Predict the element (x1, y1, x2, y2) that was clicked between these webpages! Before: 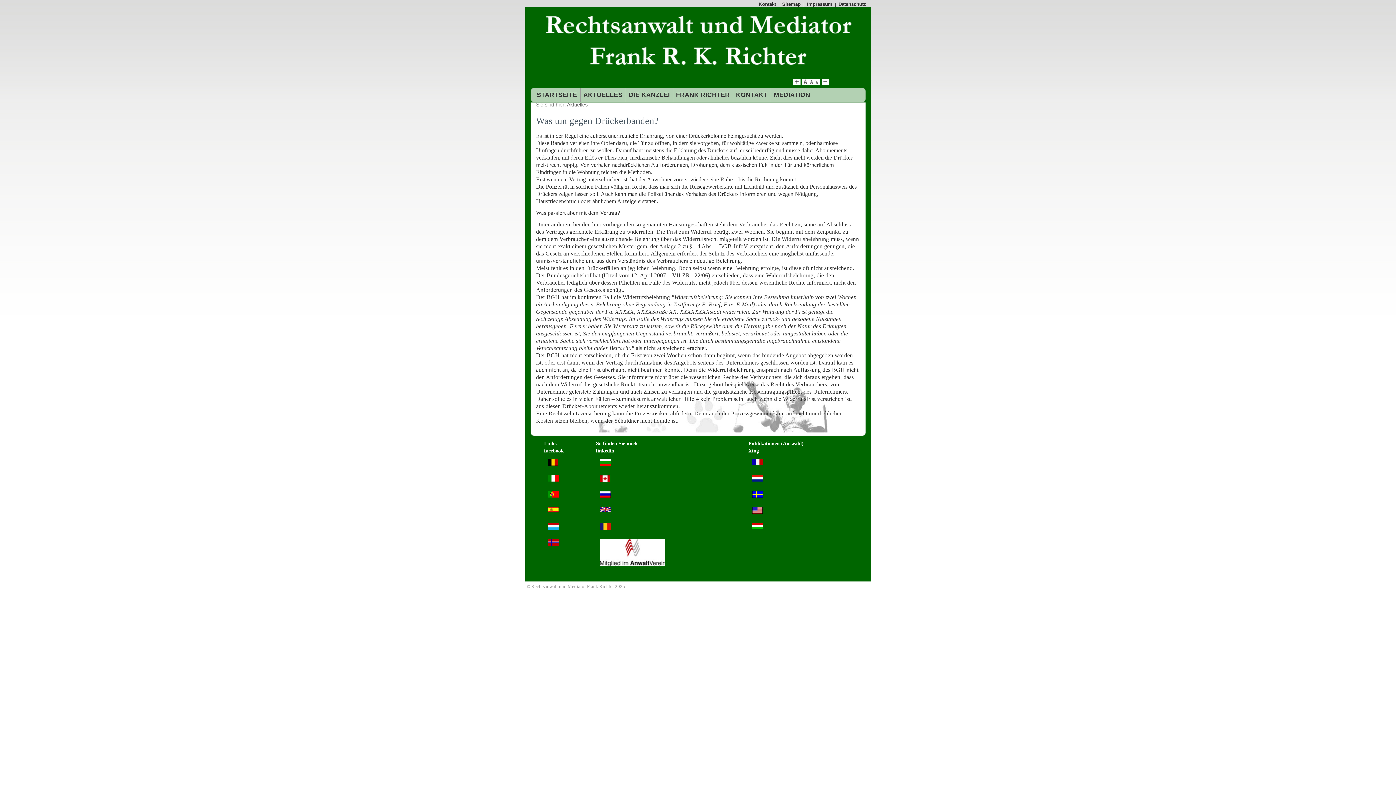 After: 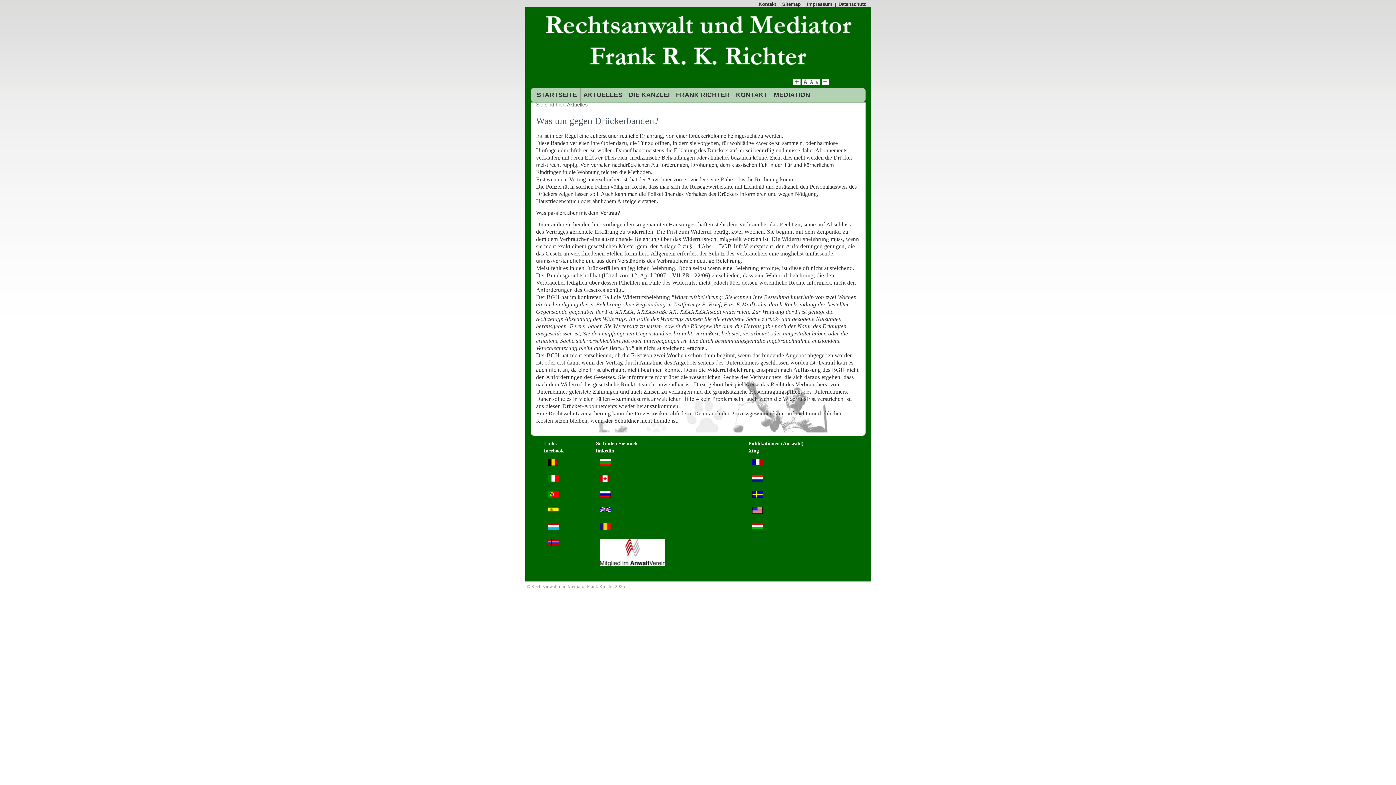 Action: label: linkedin bbox: (588, 448, 740, 453)